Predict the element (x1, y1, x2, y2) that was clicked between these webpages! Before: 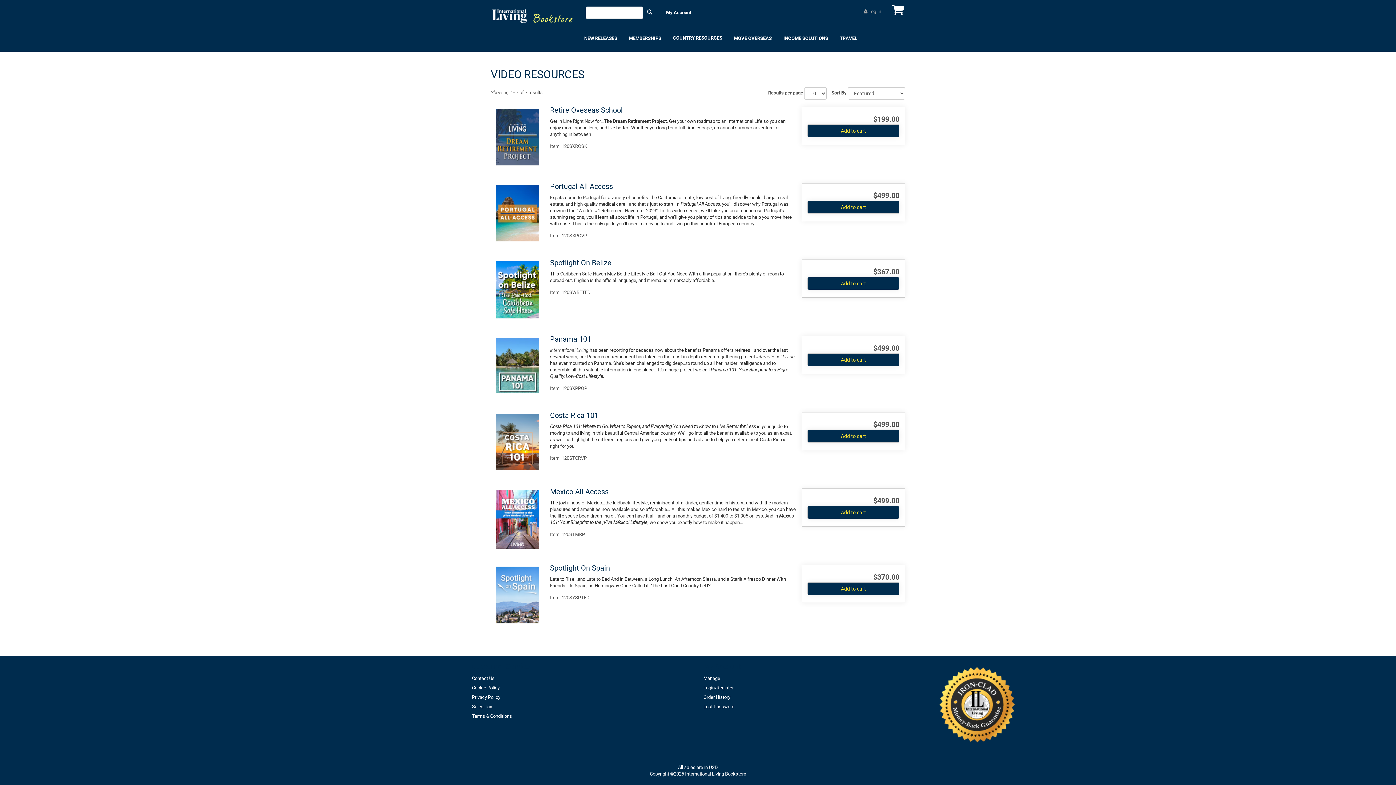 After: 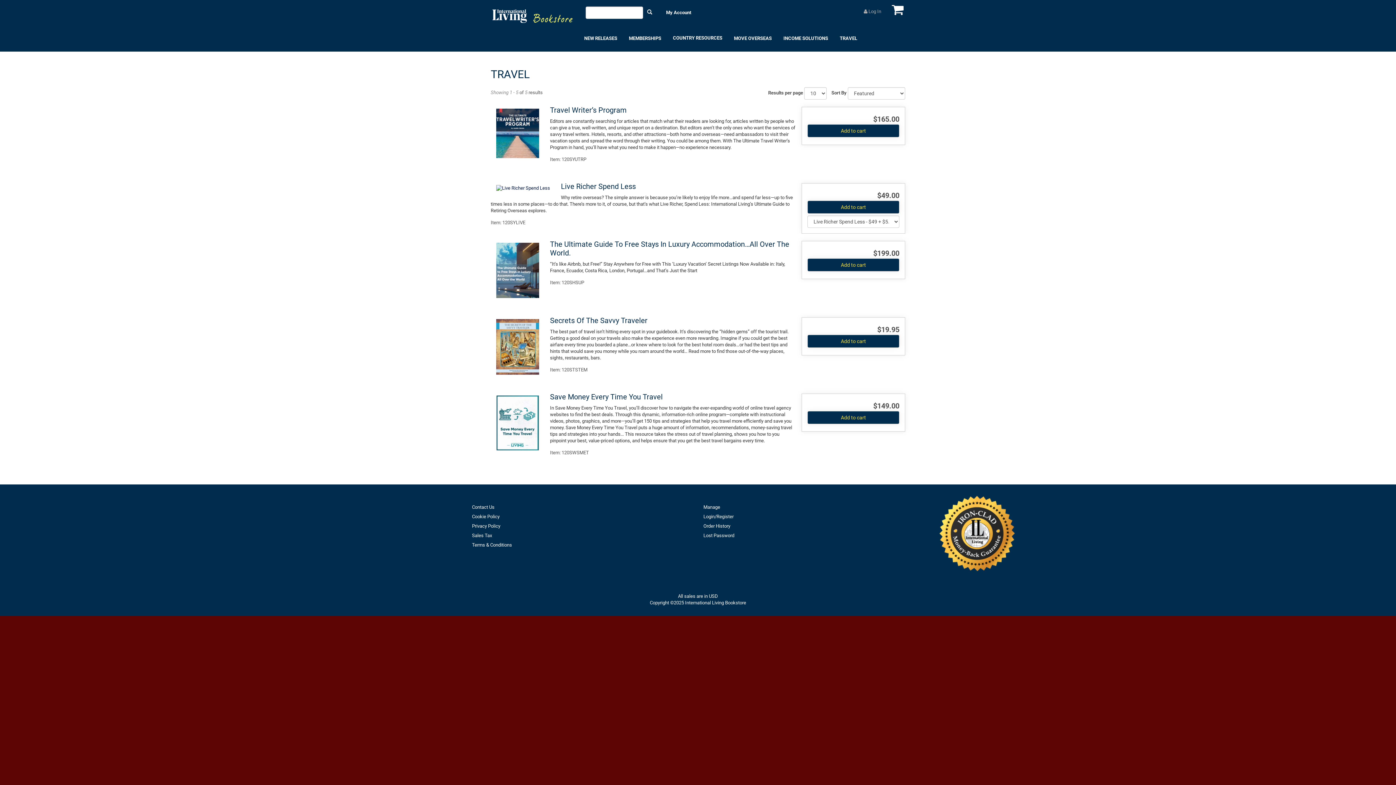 Action: label: TRAVEL bbox: (834, 25, 863, 51)